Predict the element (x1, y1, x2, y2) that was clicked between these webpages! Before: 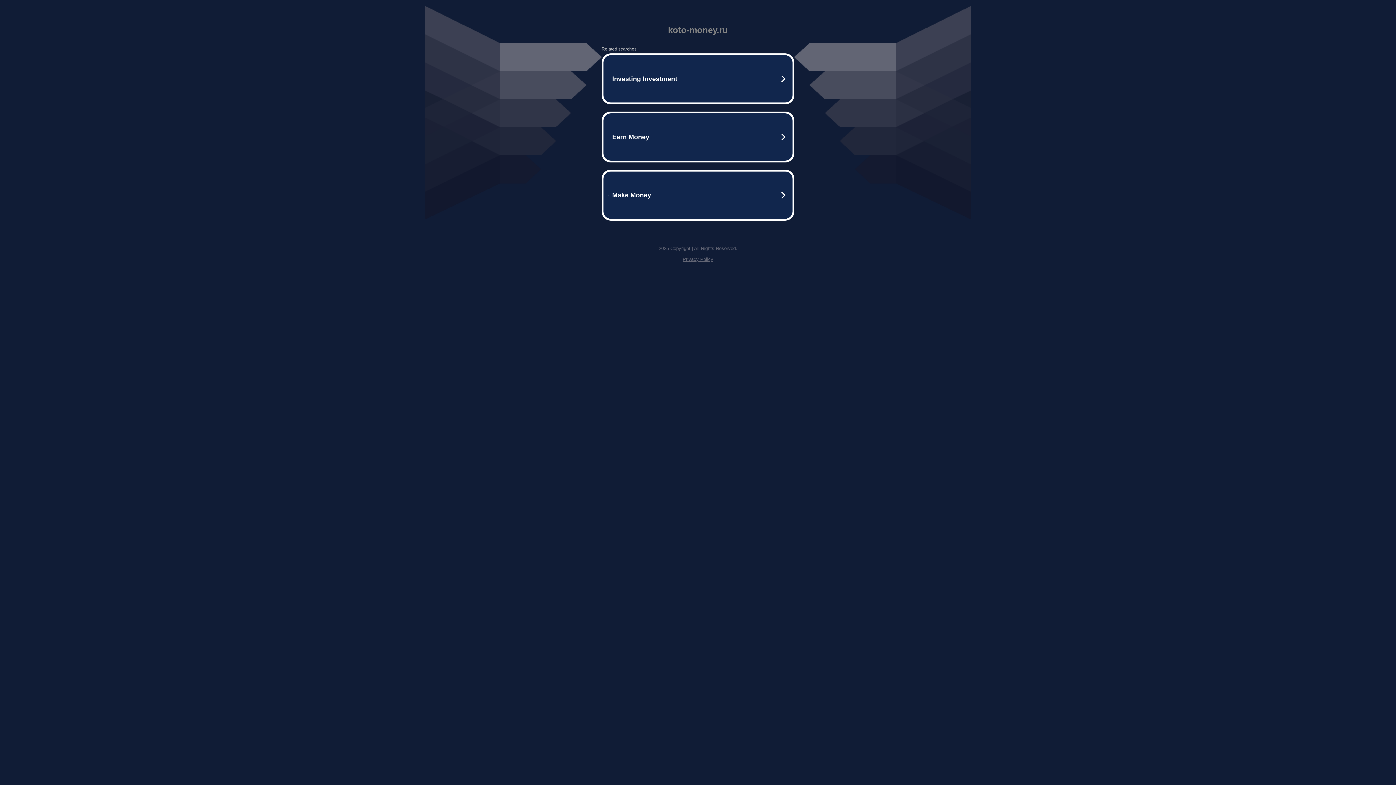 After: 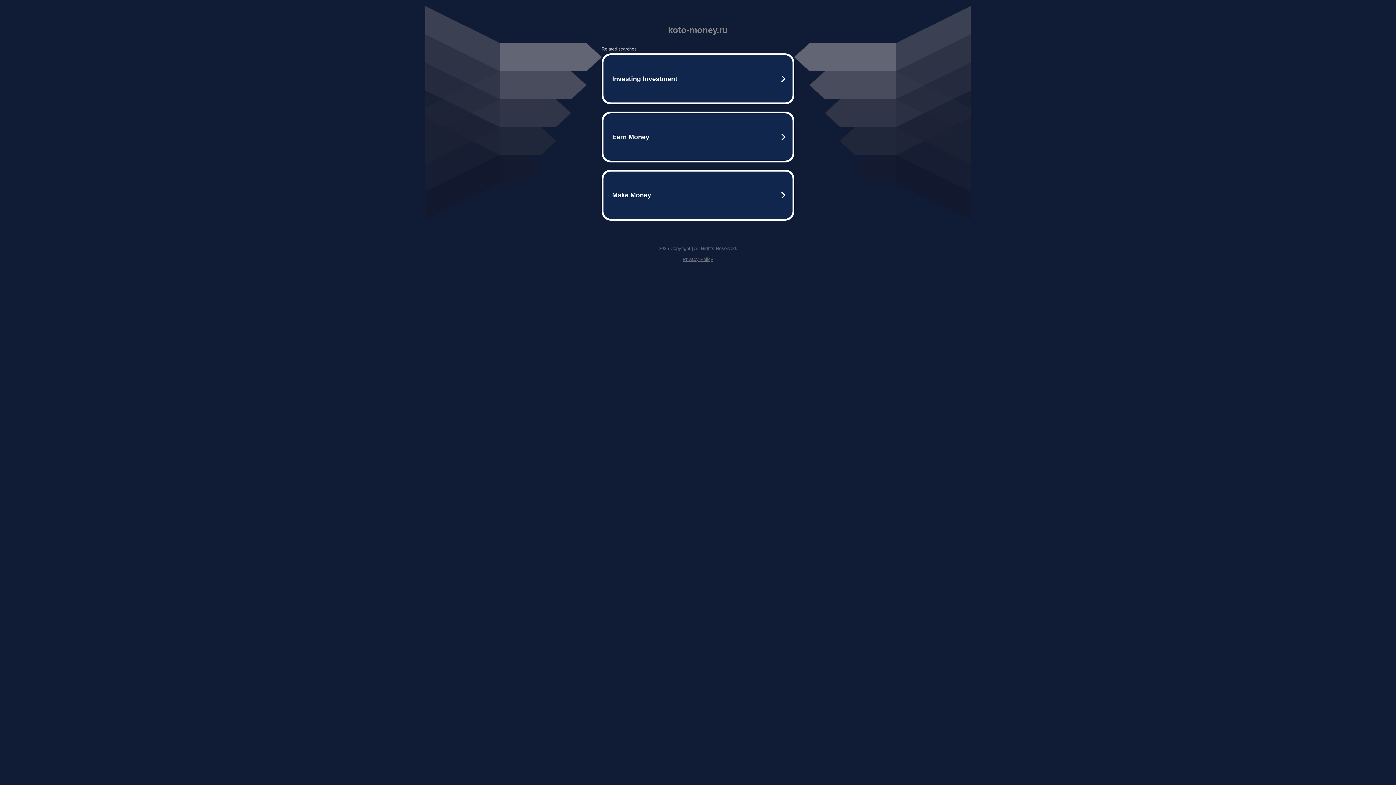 Action: label: Privacy Policy bbox: (682, 256, 713, 262)